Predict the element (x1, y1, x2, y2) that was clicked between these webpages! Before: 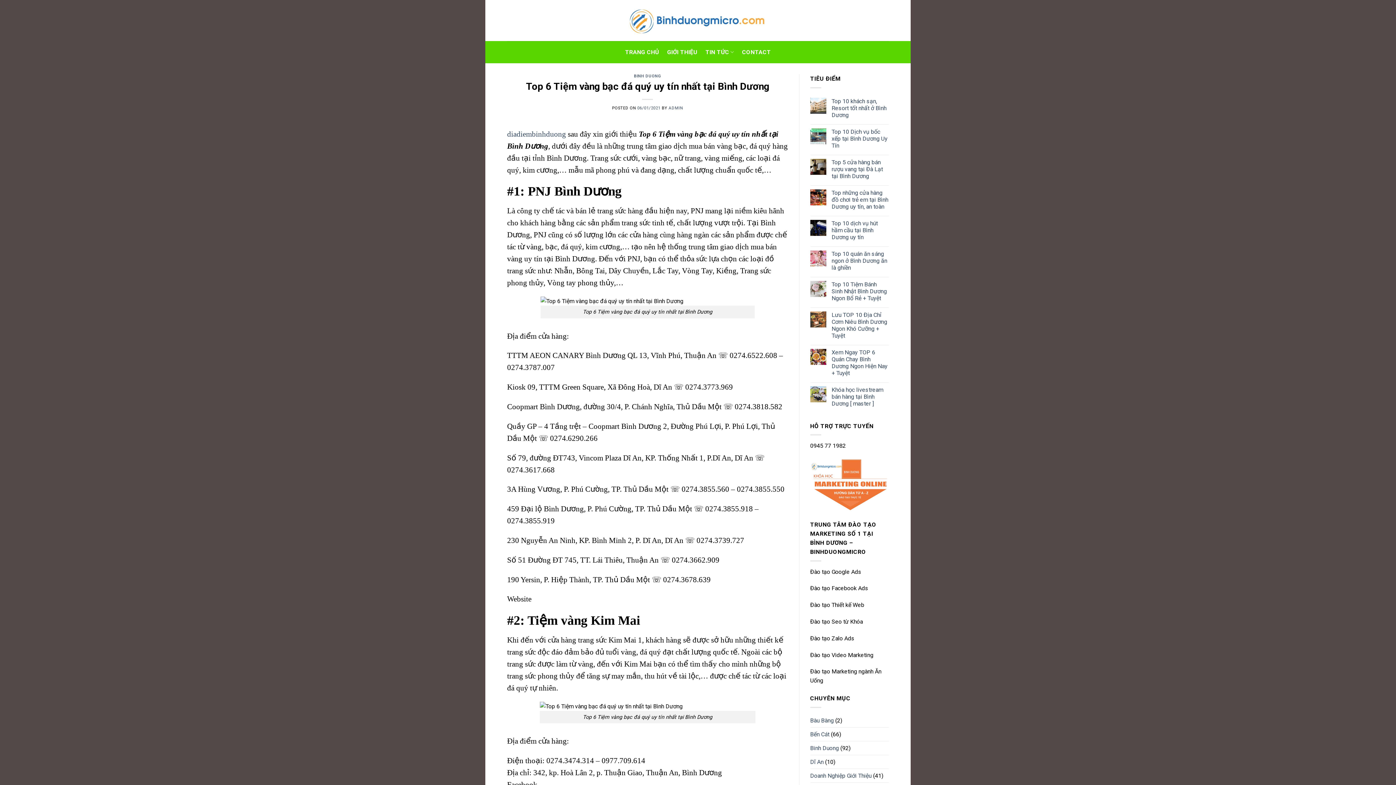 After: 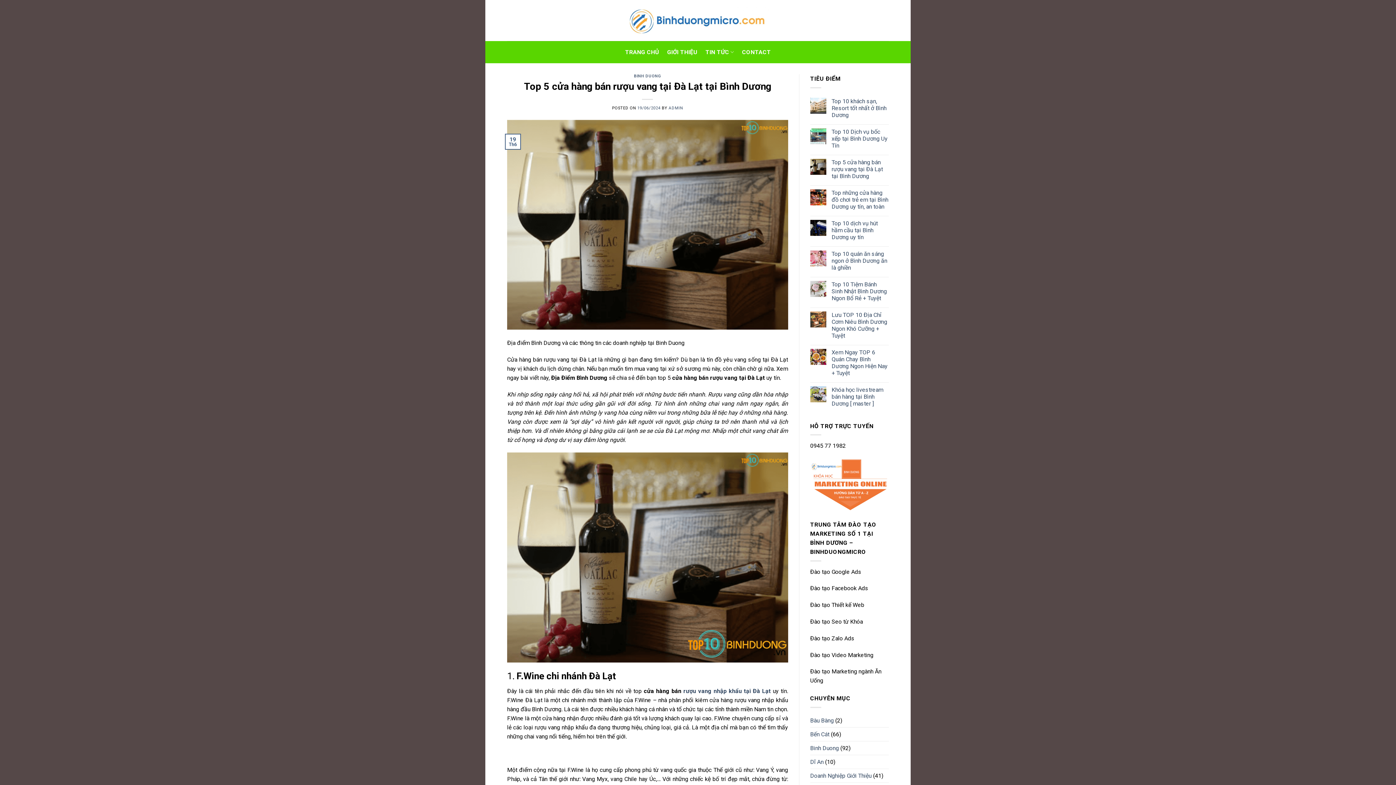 Action: label: Top 5 cửa hàng bán rượu vang tại Đà Lạt tại Bình Dương bbox: (831, 158, 889, 179)